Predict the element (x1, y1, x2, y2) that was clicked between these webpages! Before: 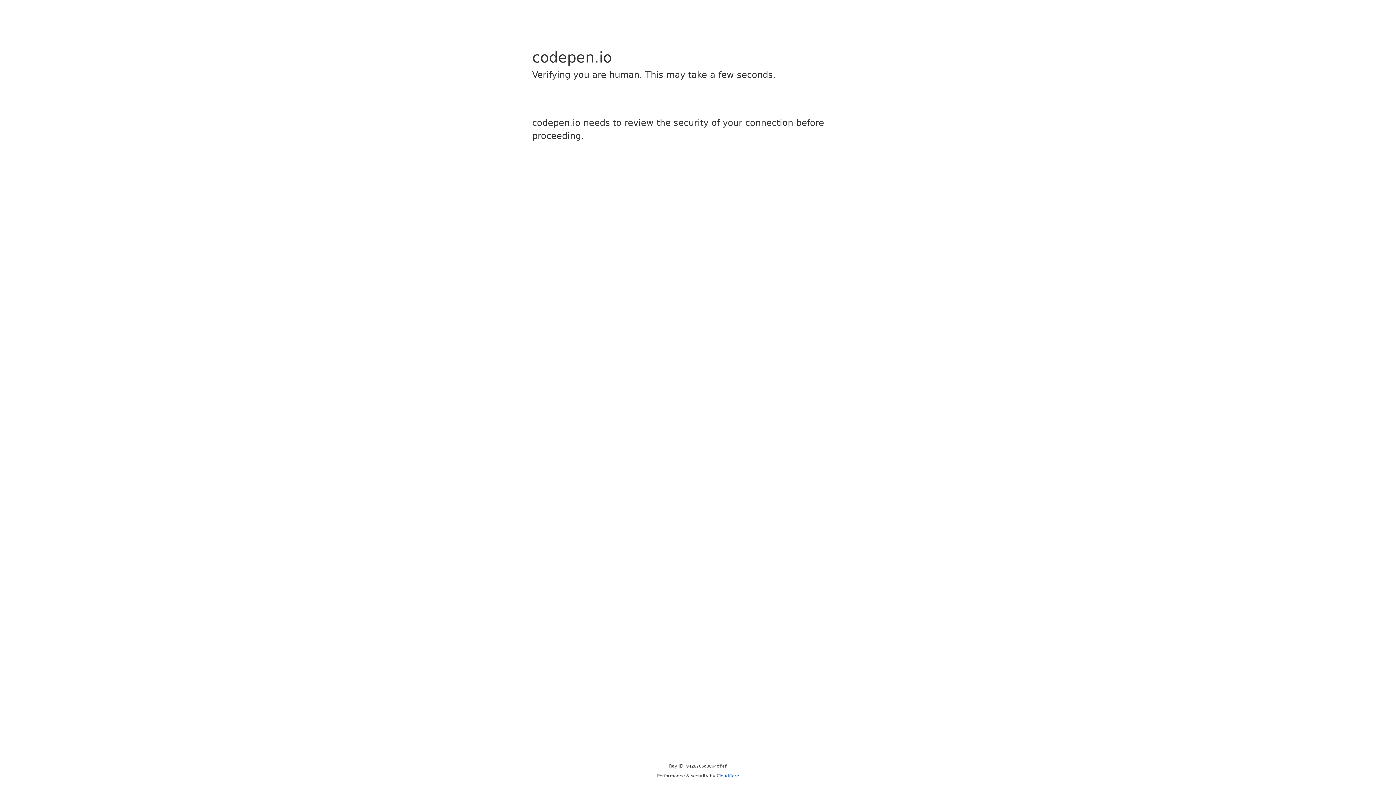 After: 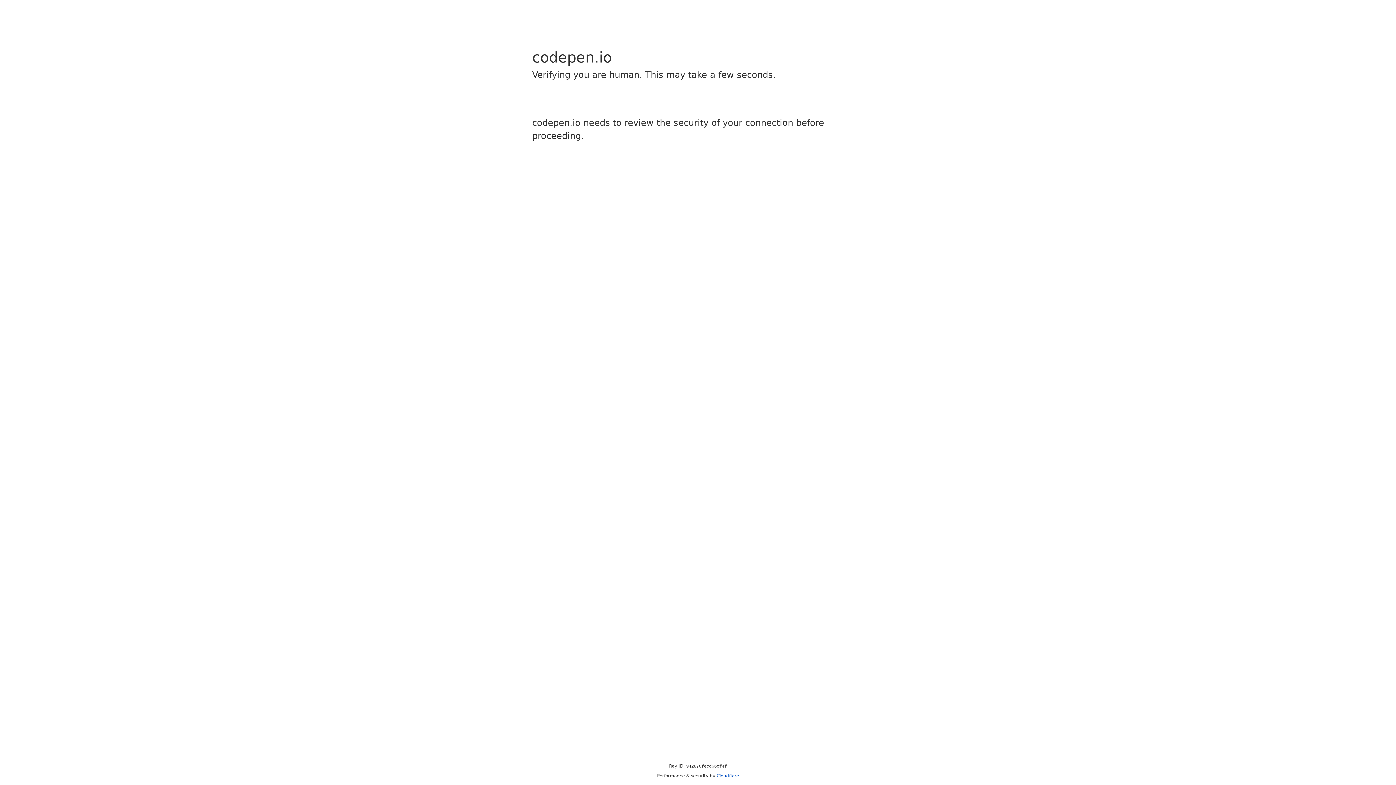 Action: bbox: (716, 773, 739, 778) label: Cloudflare